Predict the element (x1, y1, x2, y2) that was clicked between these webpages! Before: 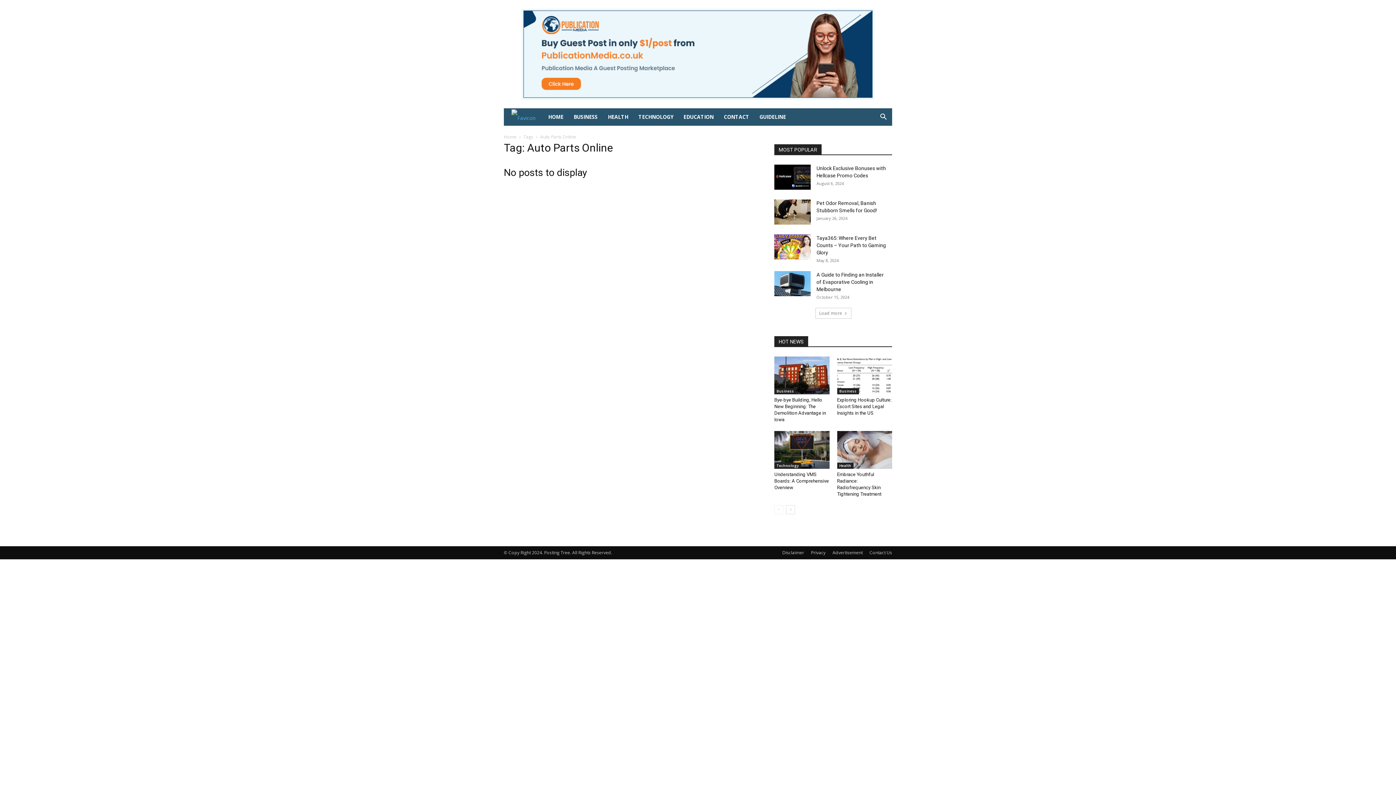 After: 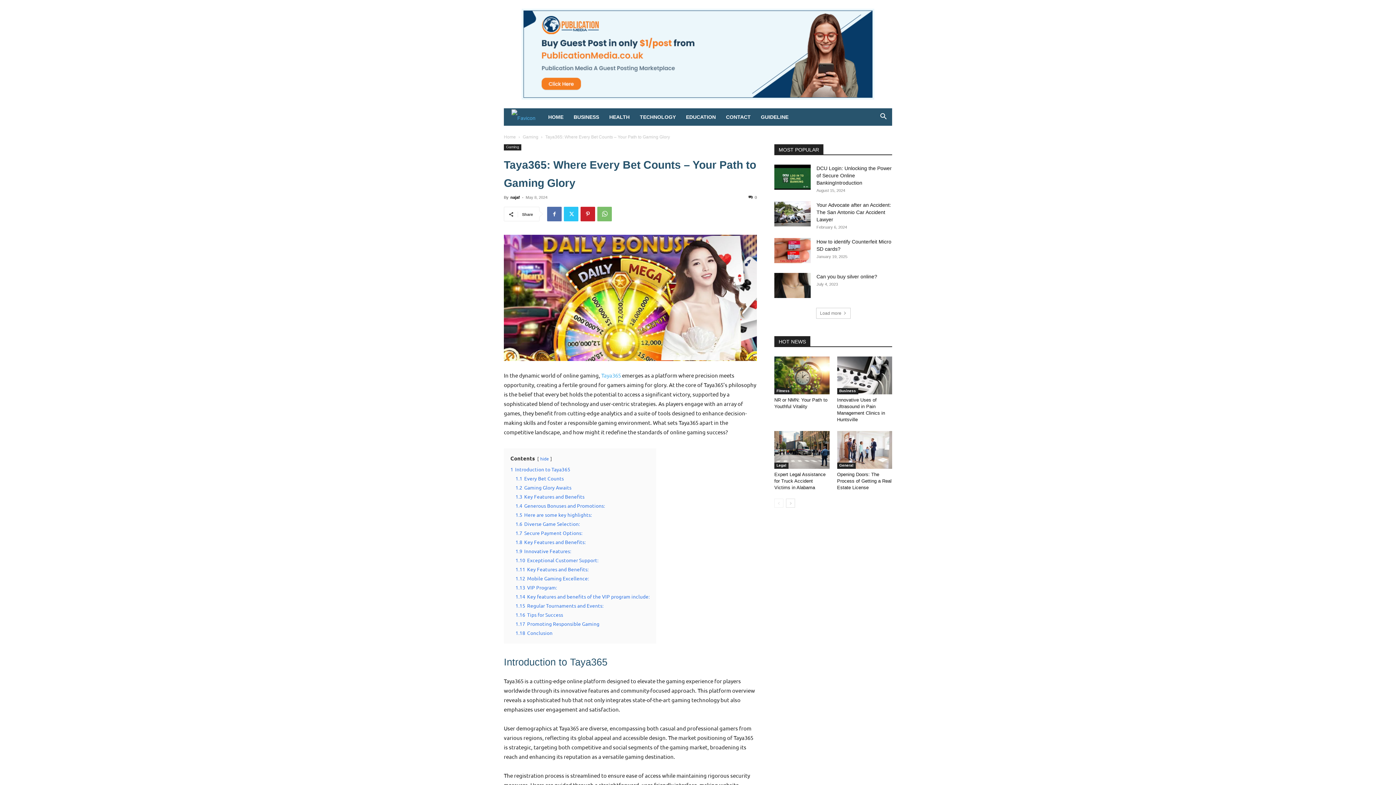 Action: bbox: (774, 234, 810, 259)